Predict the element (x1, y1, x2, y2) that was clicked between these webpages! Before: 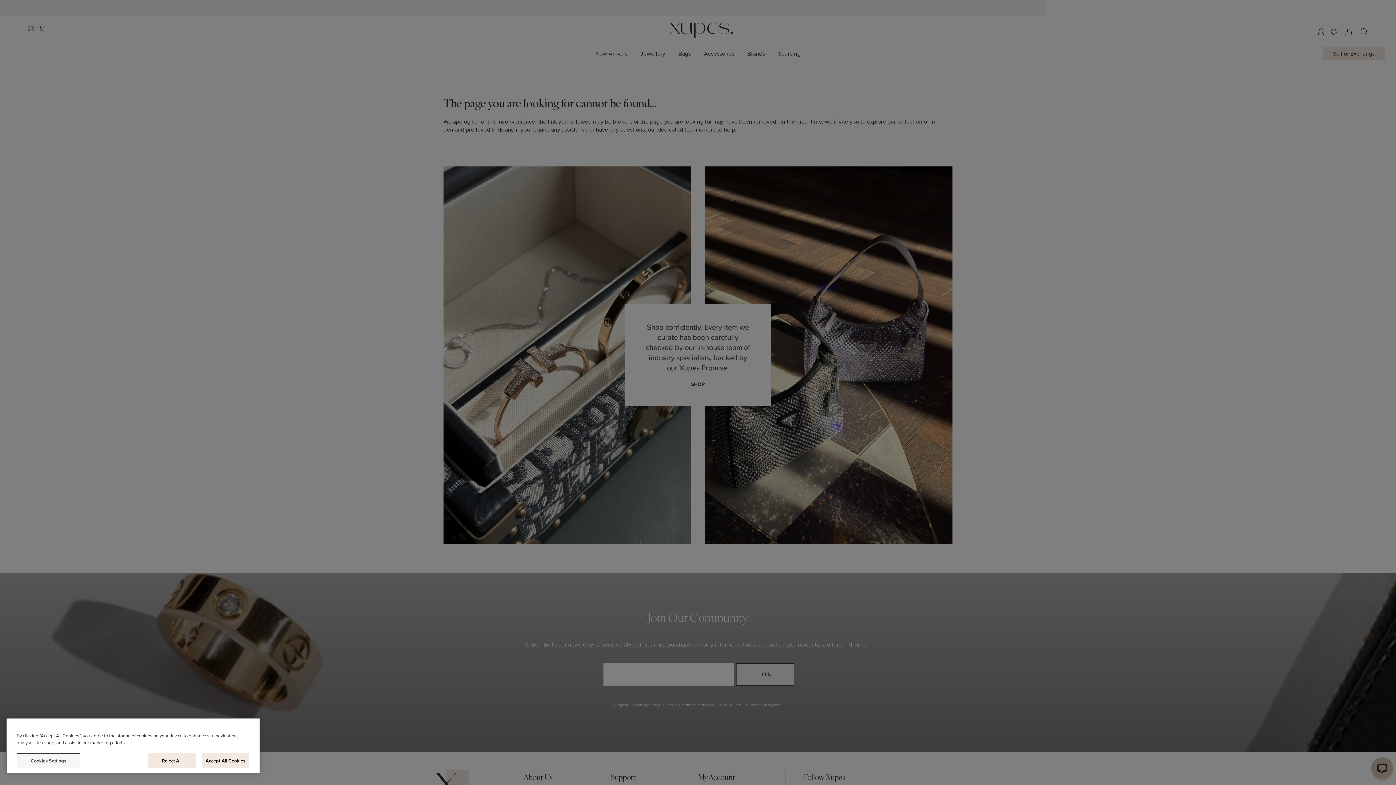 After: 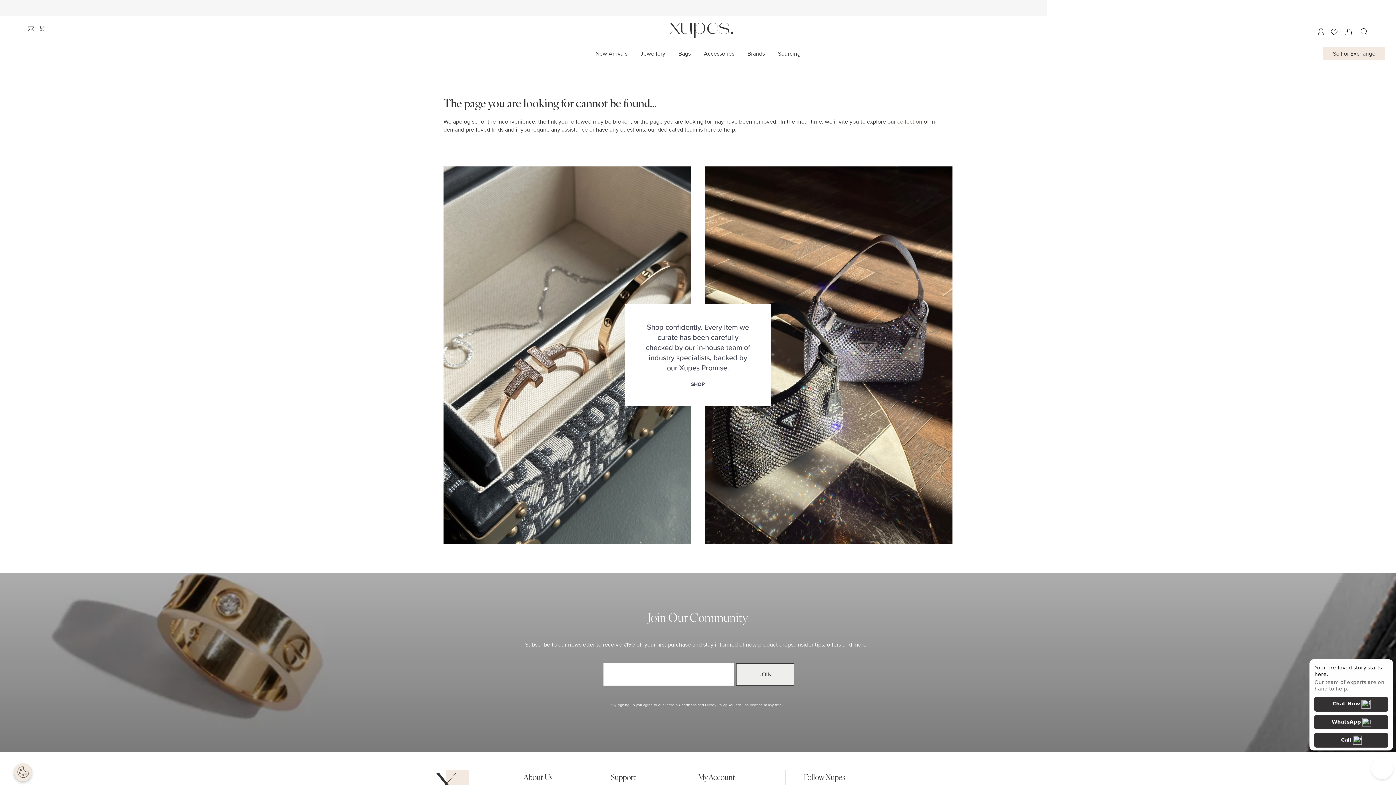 Action: label: Accept All Cookies bbox: (201, 753, 249, 768)